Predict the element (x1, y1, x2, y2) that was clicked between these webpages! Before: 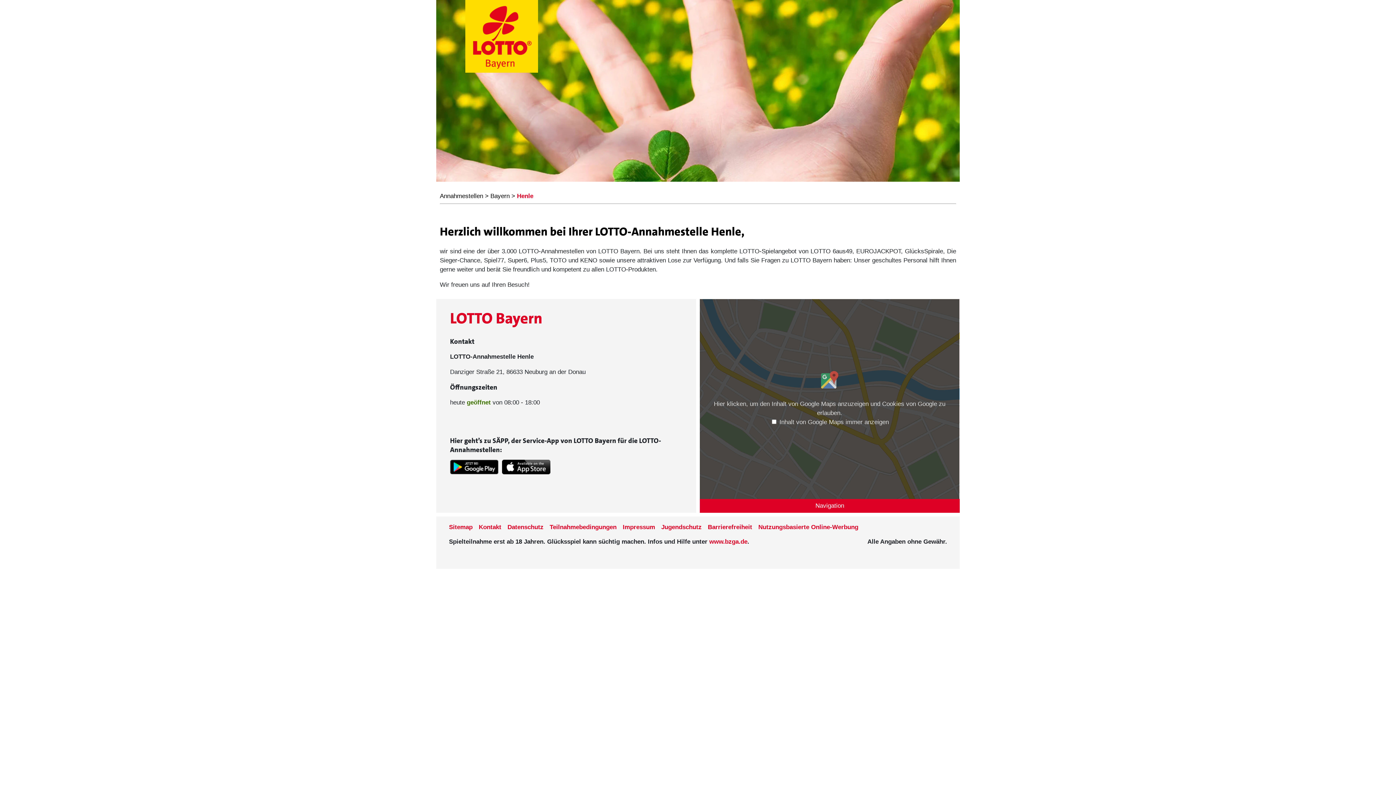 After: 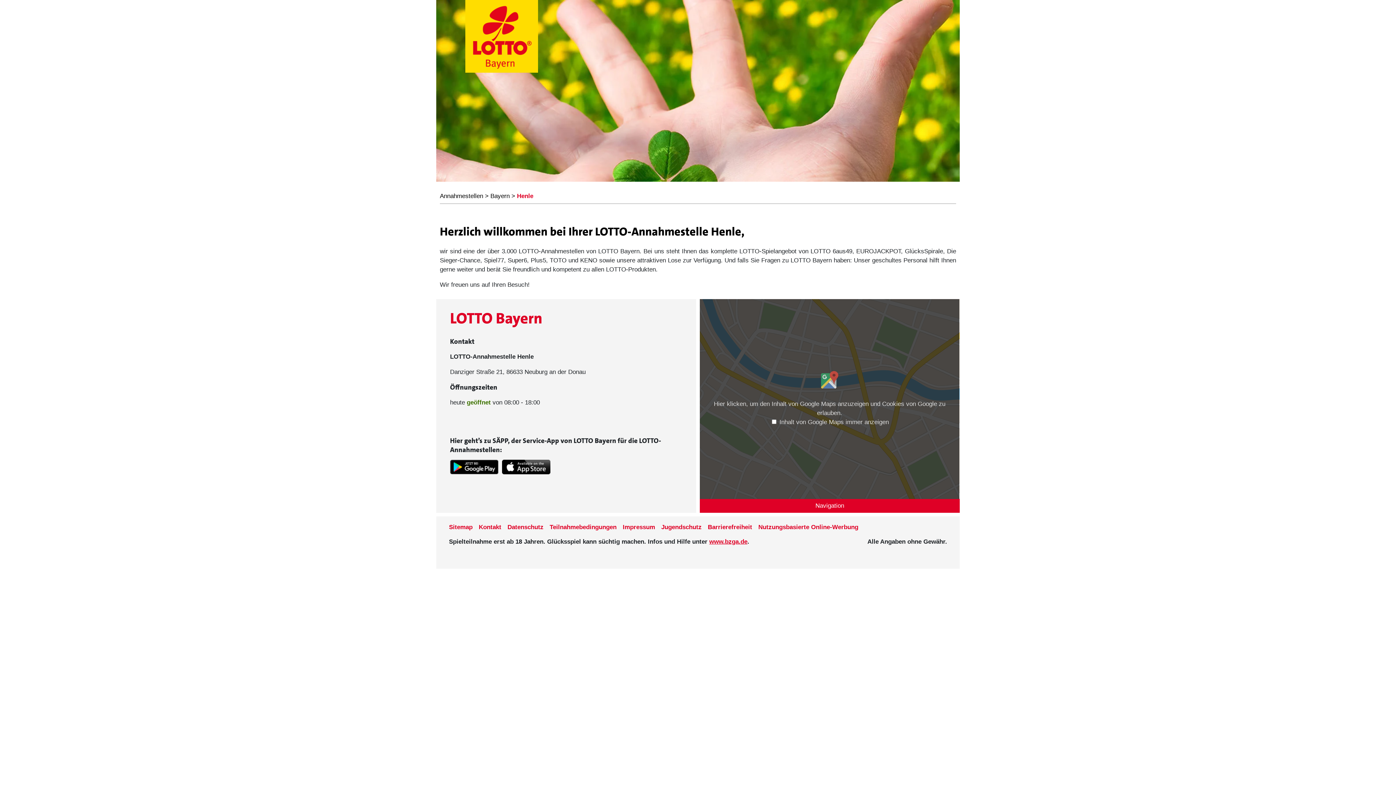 Action: bbox: (709, 538, 747, 545) label: Verlinkung auf die Seite www.bzga.de